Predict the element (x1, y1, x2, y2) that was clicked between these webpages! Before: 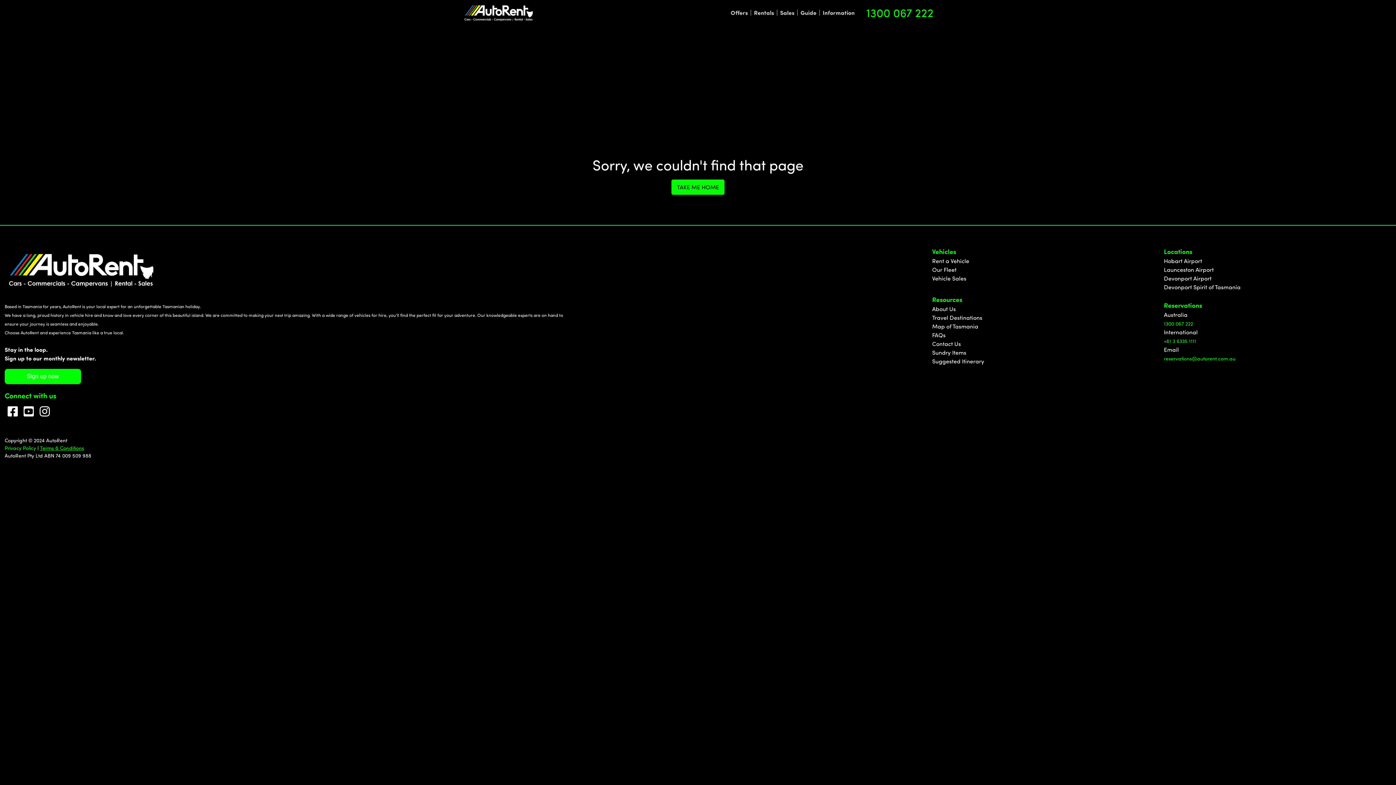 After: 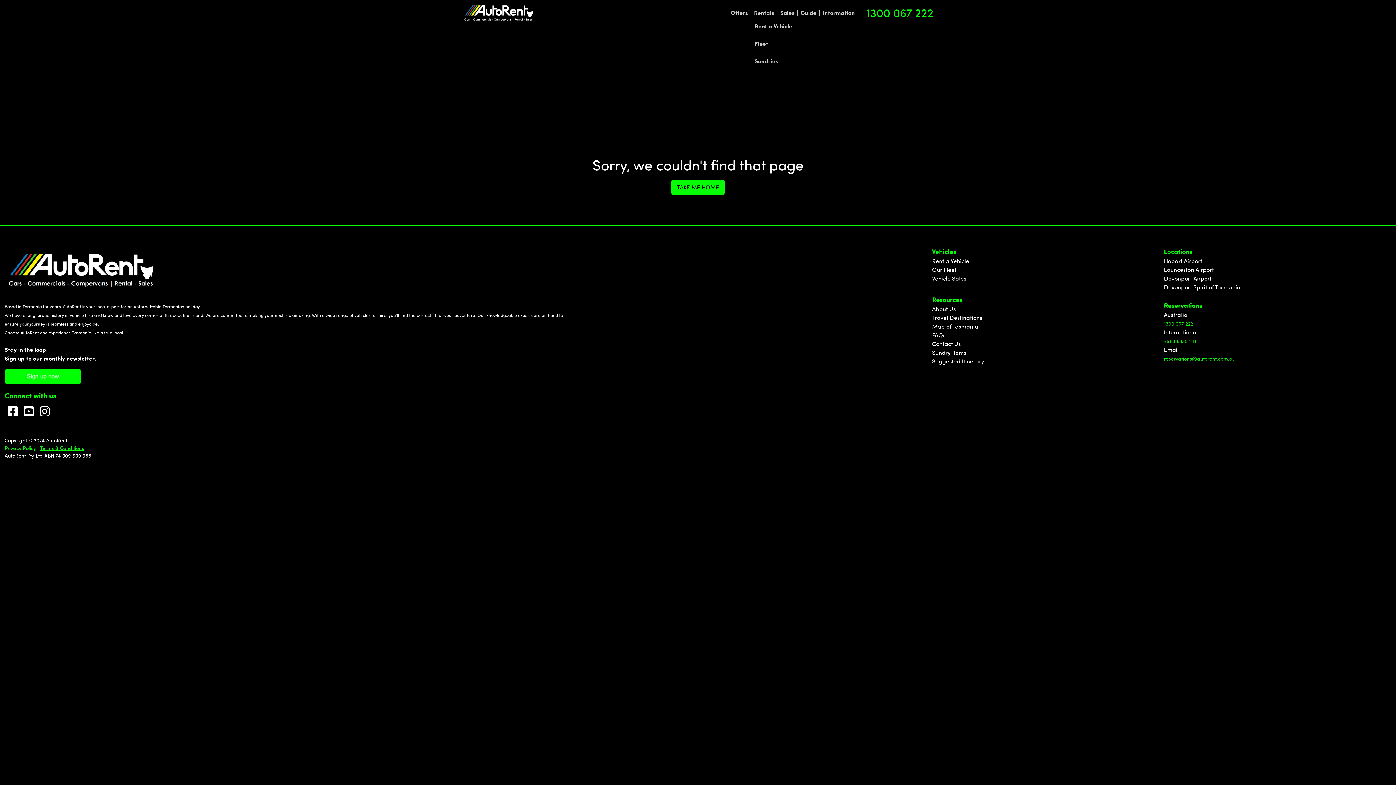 Action: bbox: (751, 9, 777, 15) label: Rentals